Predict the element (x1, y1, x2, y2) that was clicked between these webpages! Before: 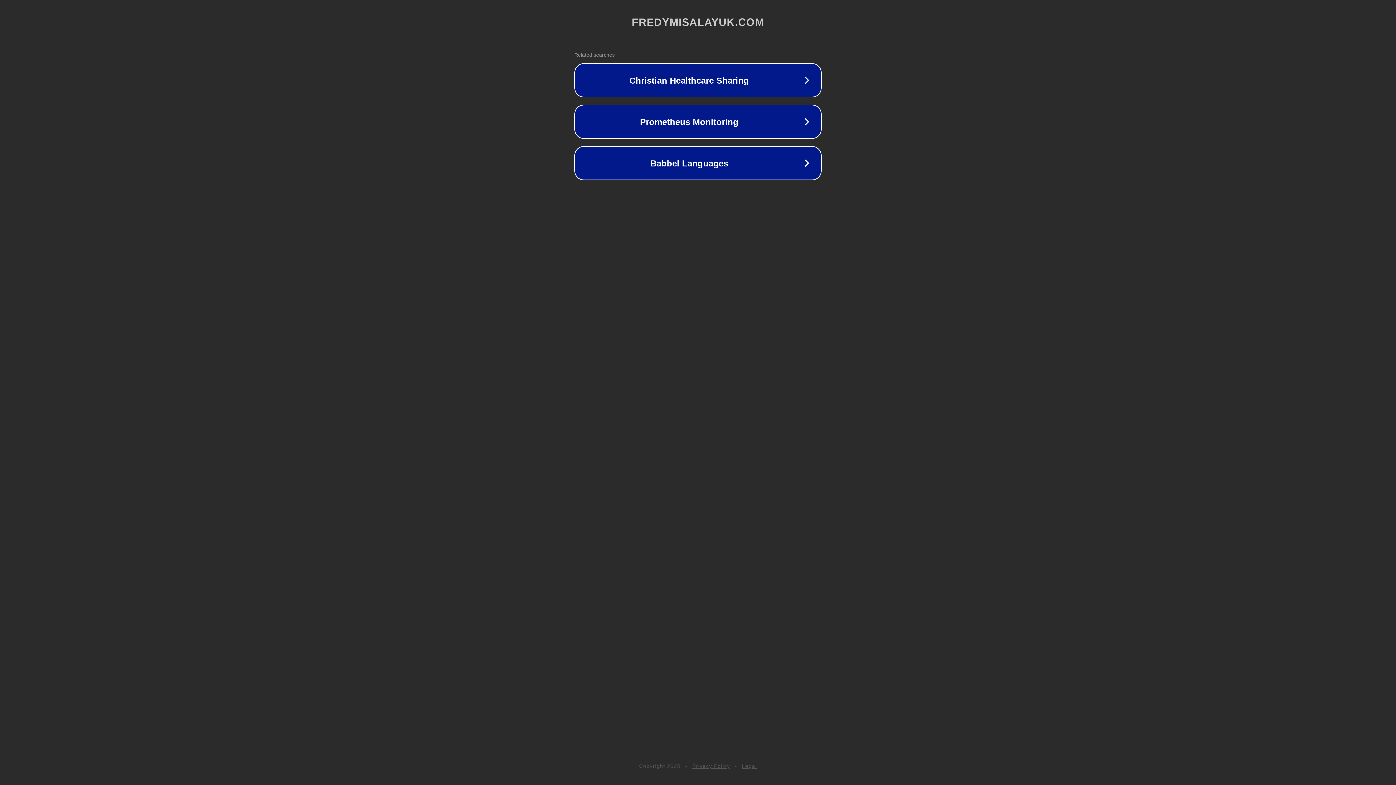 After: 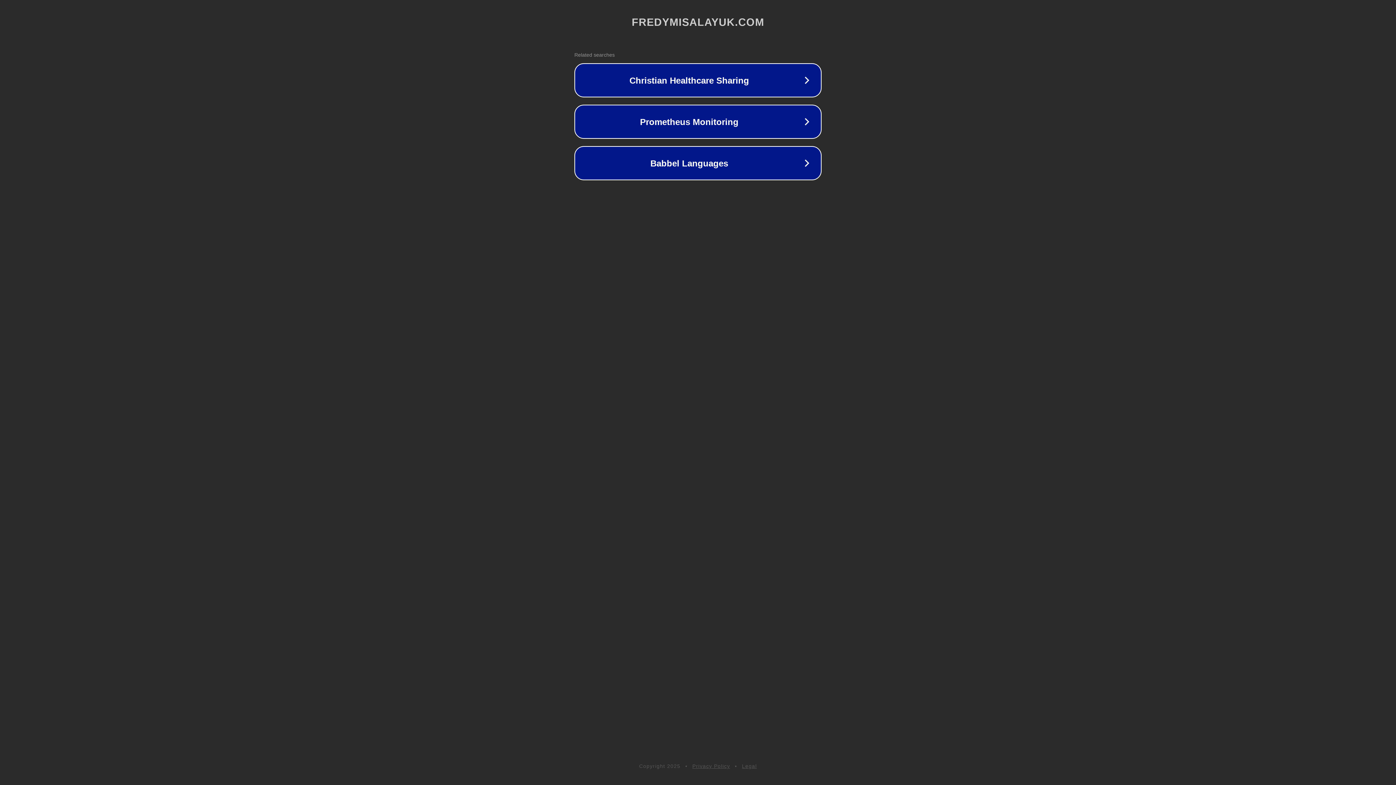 Action: bbox: (742, 763, 757, 769) label: Legal